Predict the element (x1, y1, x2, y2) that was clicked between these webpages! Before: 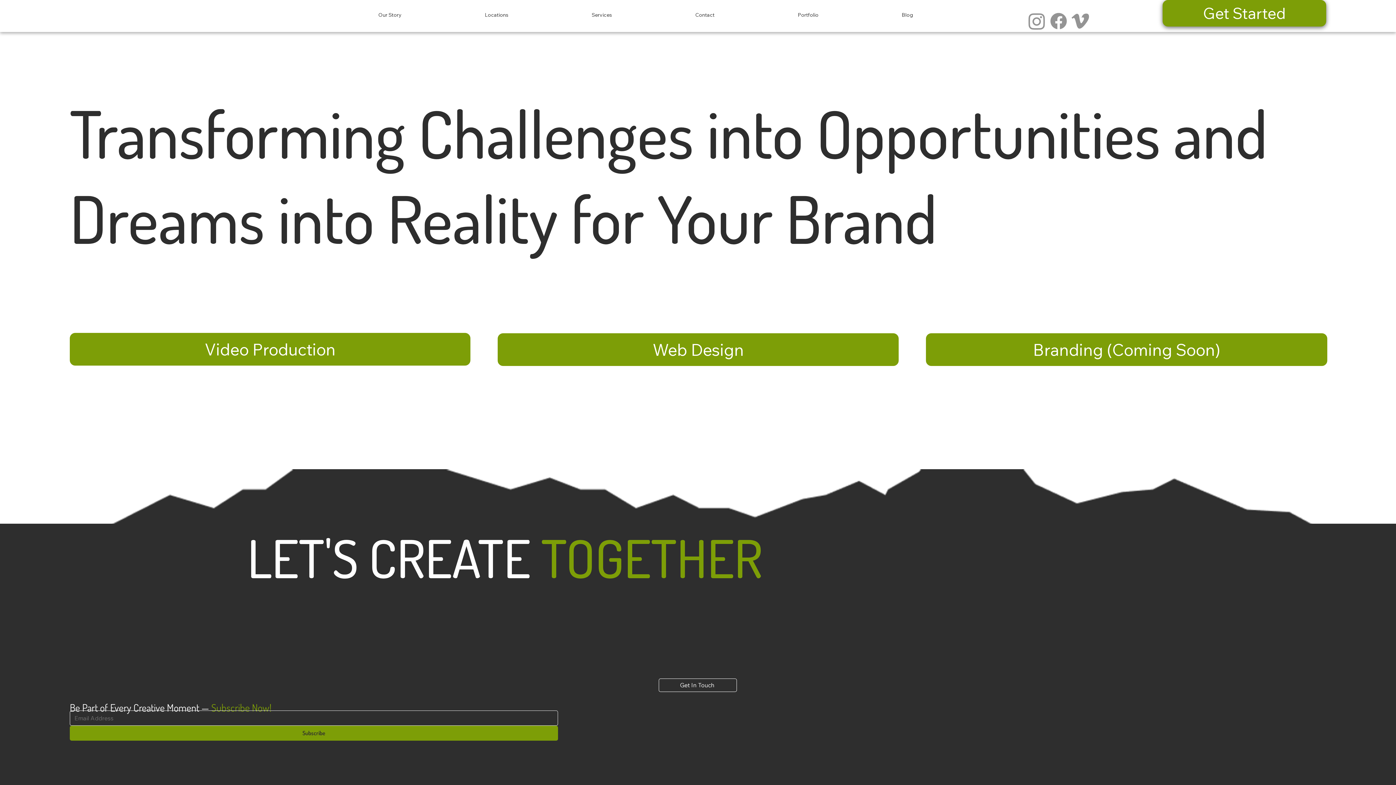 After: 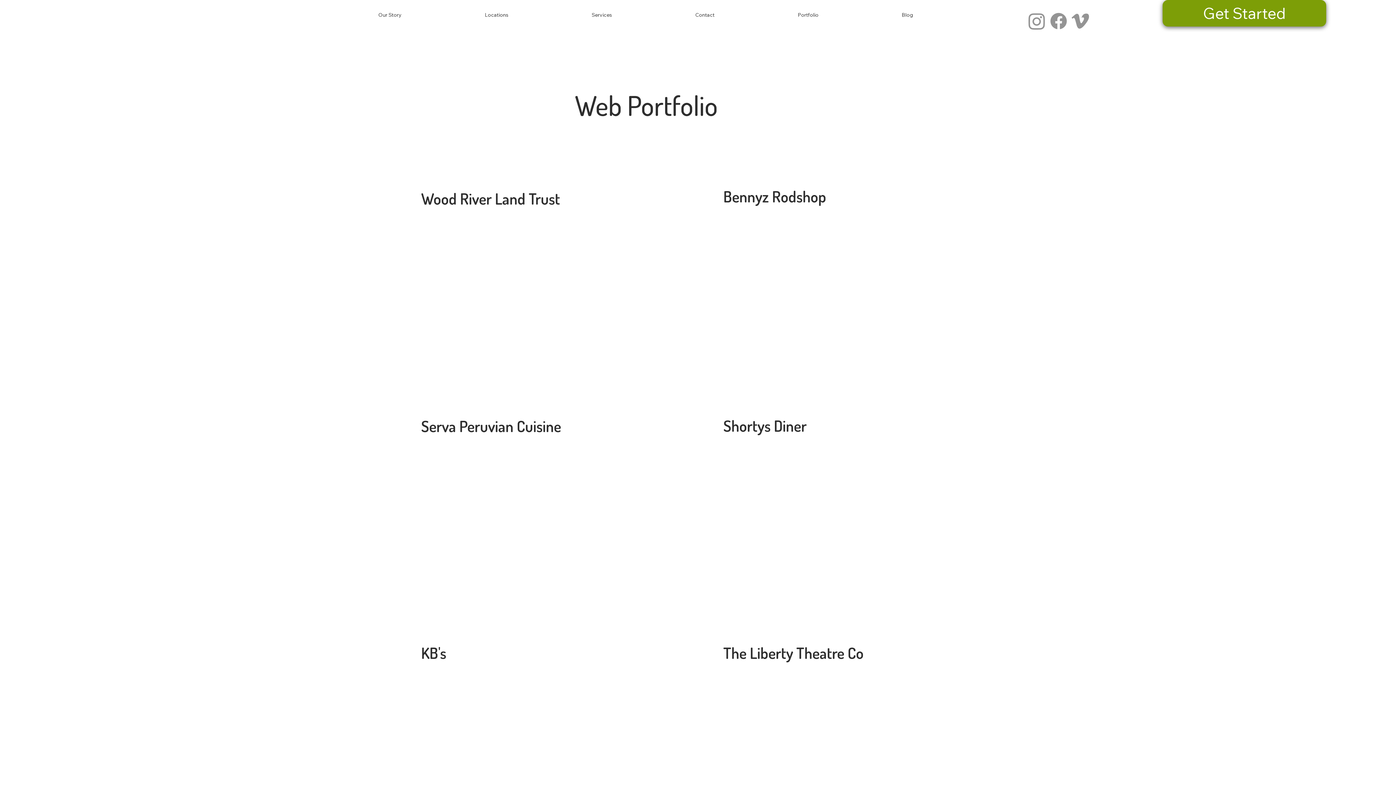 Action: bbox: (497, 333, 899, 366) label: Web Design